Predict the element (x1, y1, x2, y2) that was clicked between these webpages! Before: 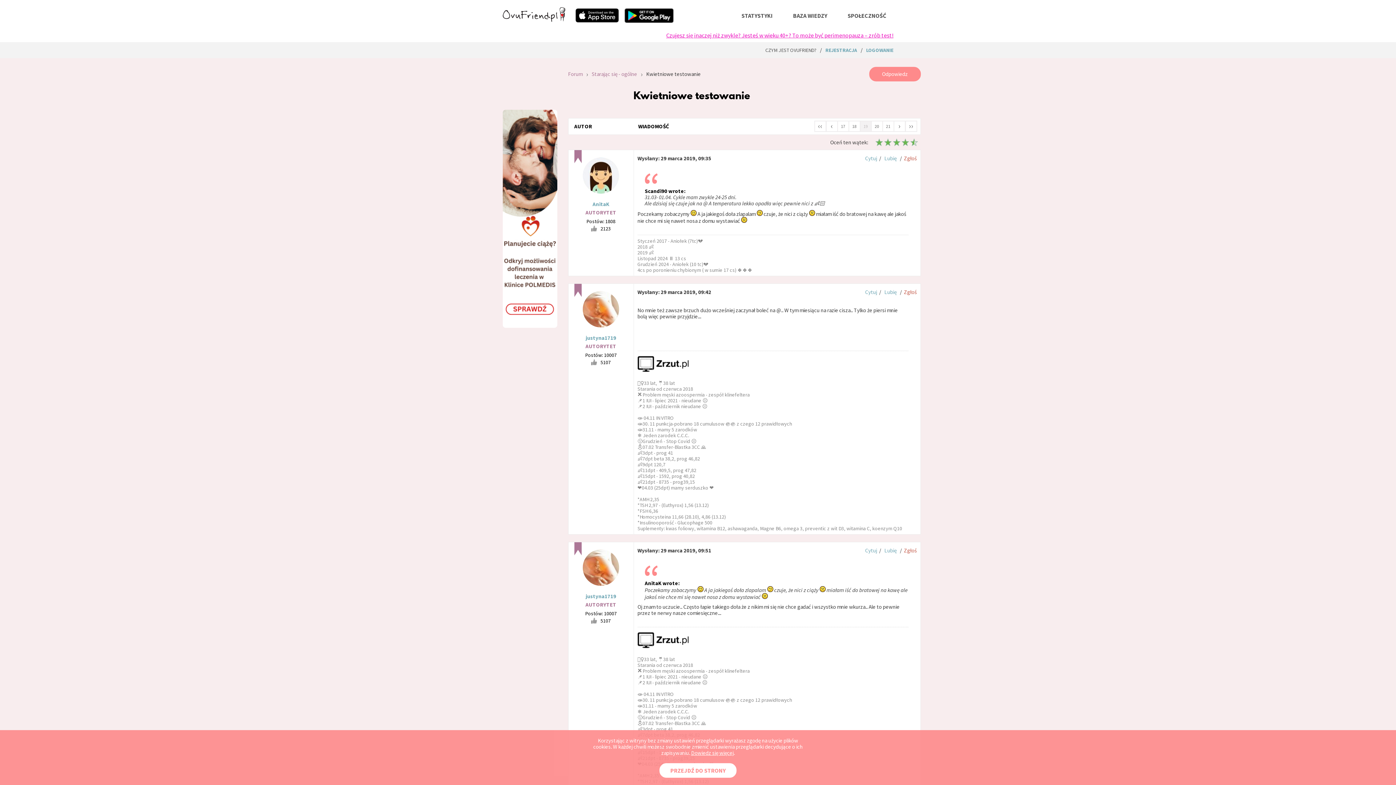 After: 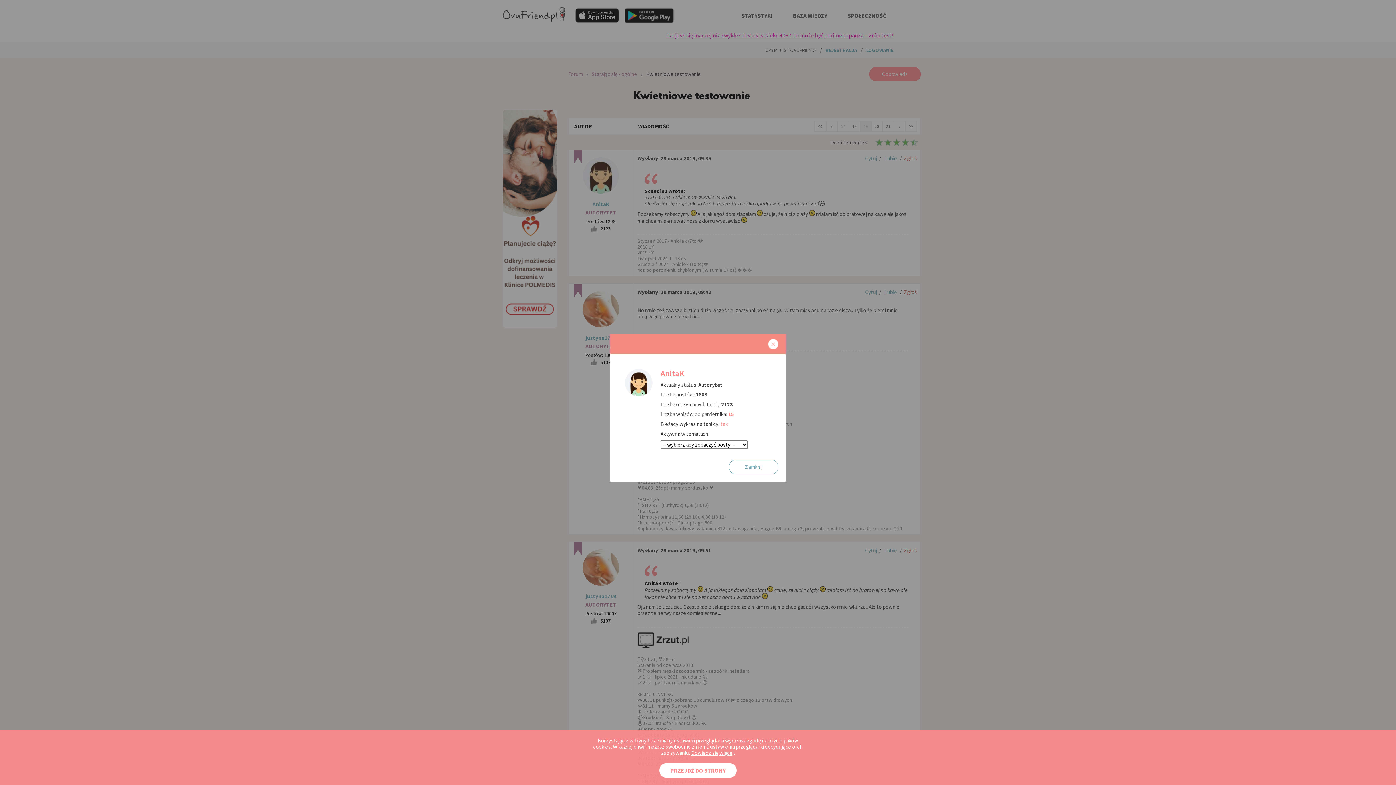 Action: label: AnitaK bbox: (592, 201, 609, 207)